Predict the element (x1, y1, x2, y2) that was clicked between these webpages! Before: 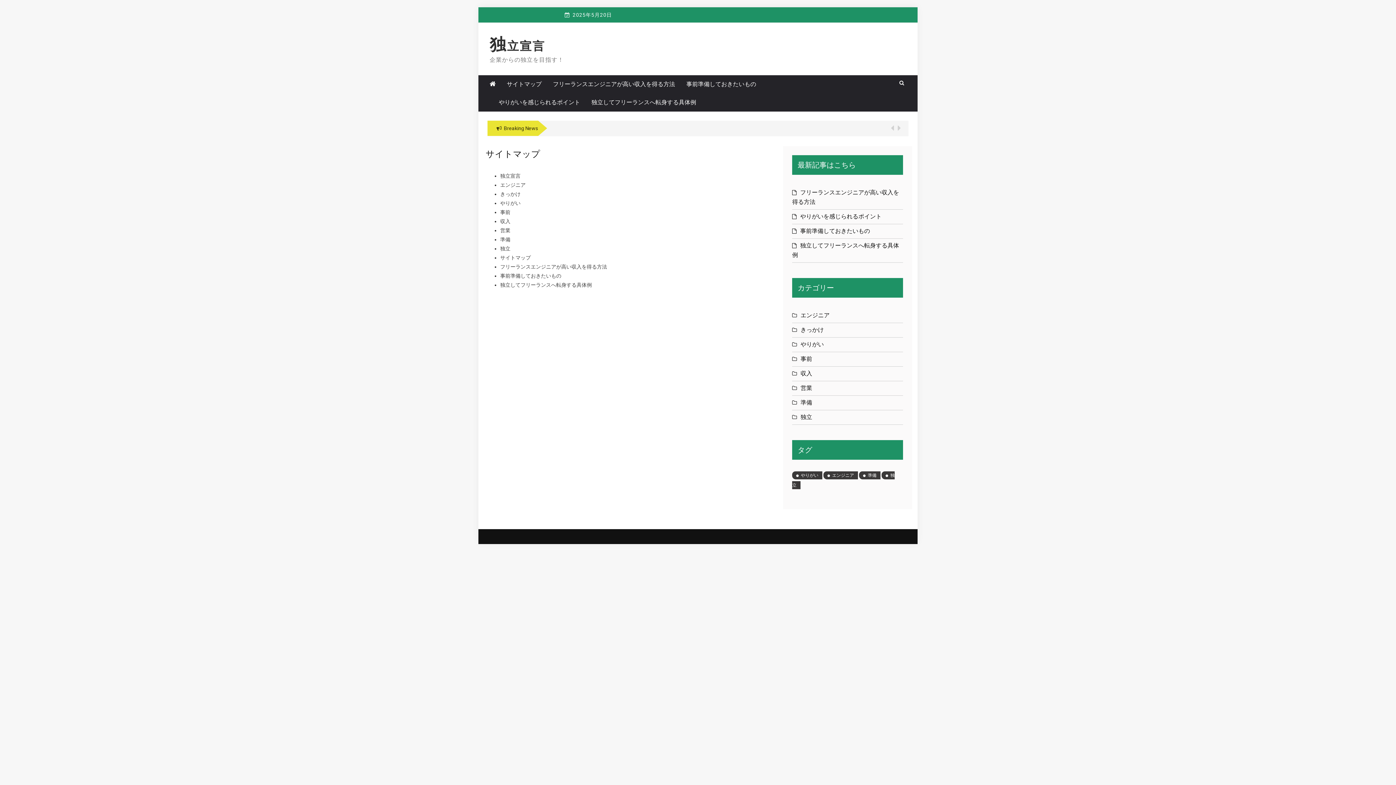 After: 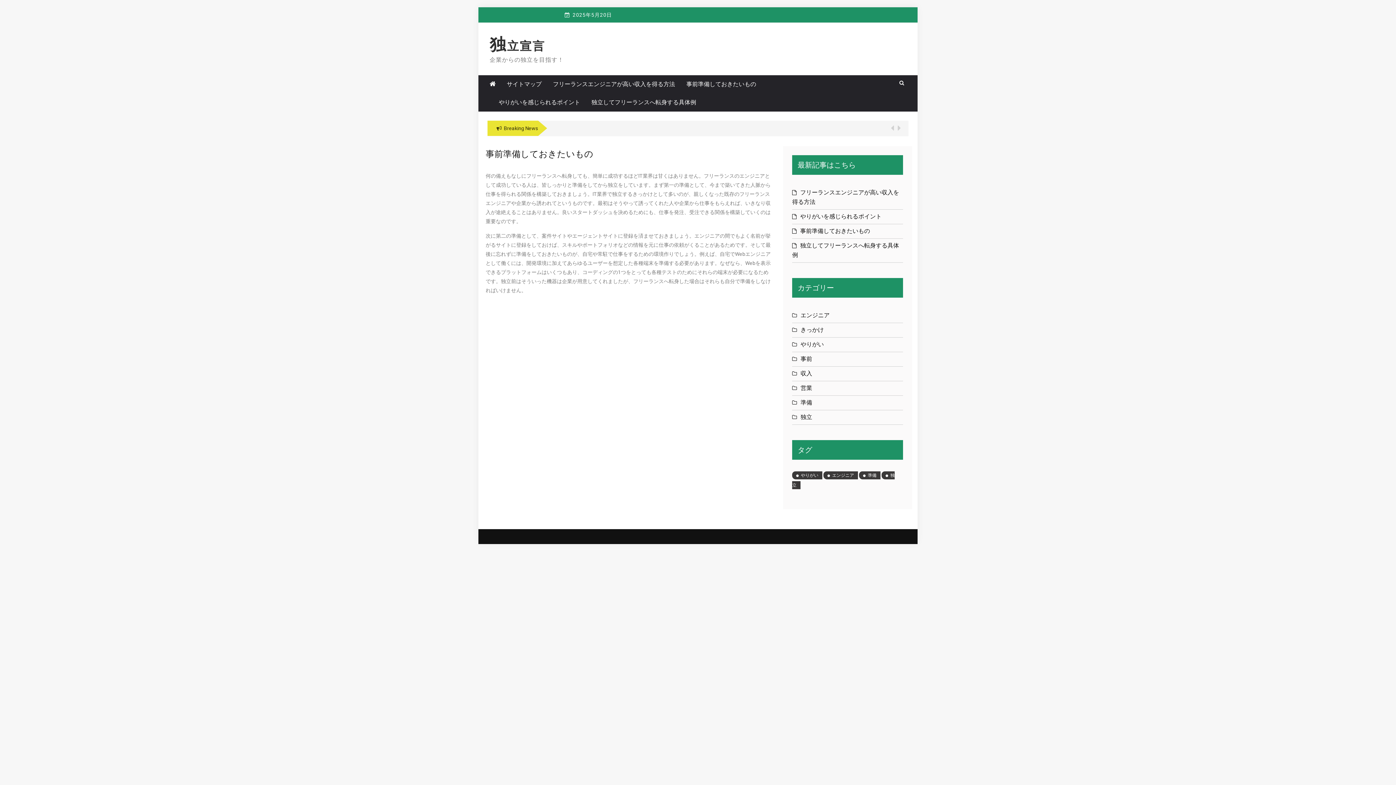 Action: bbox: (500, 273, 561, 278) label: 事前準備しておきたいもの